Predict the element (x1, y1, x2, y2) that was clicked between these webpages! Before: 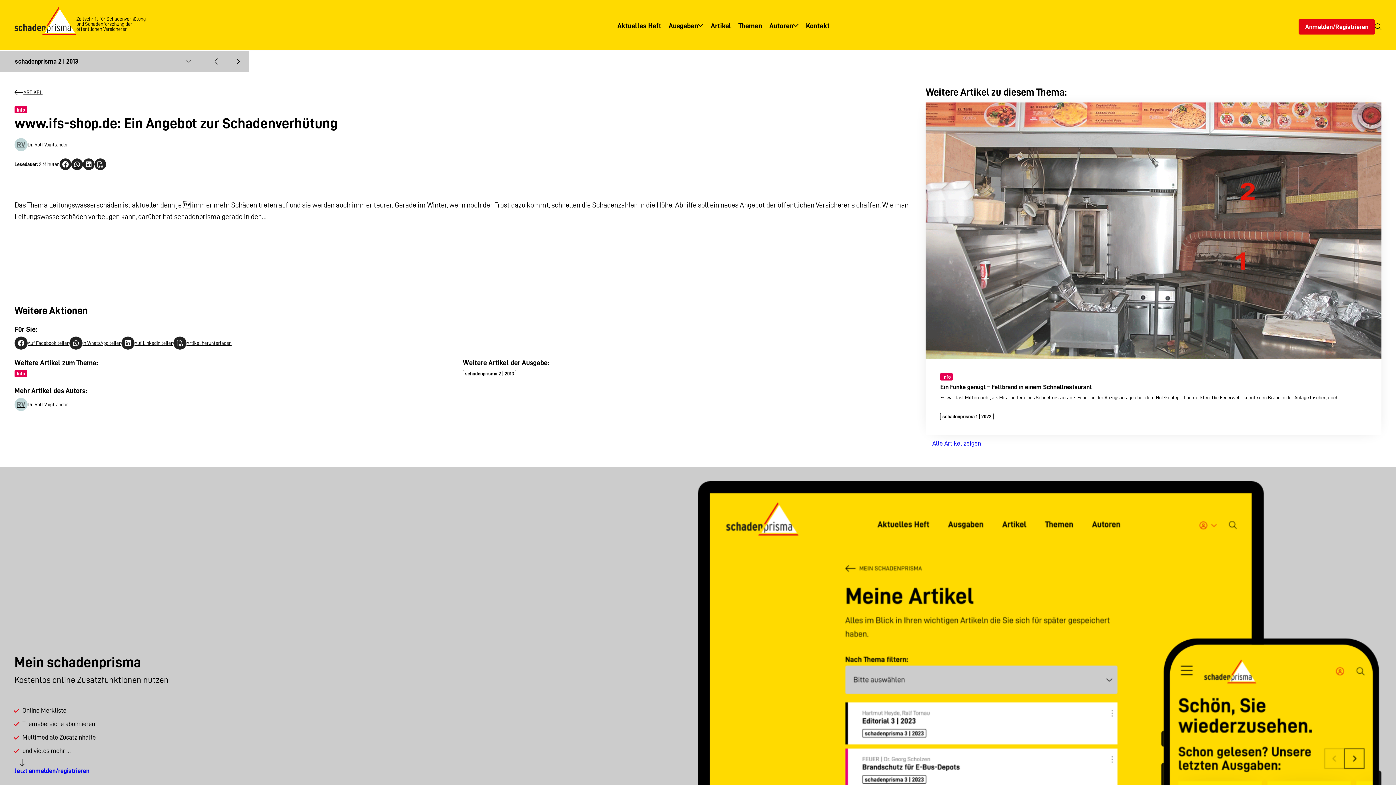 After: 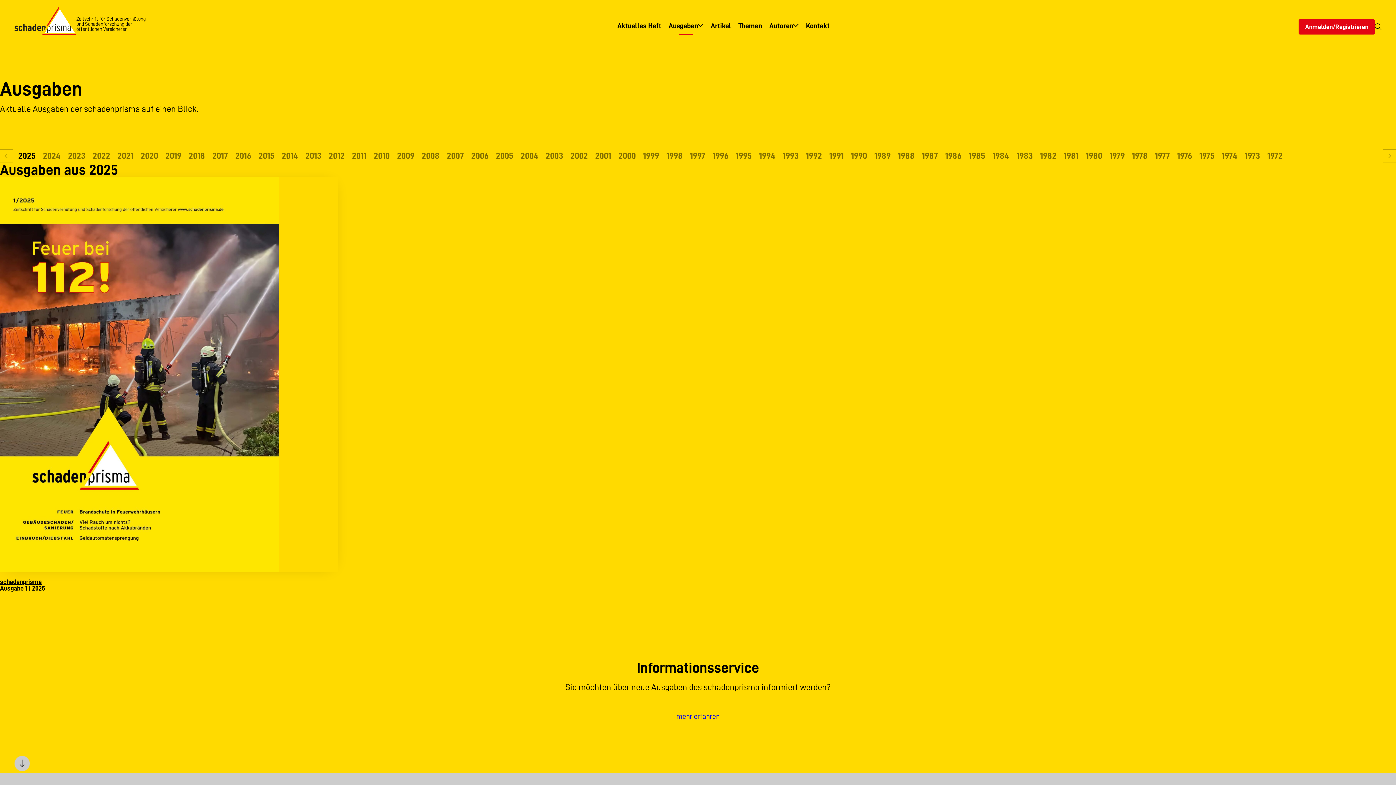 Action: bbox: (665, 16, 707, 35) label: Ausgaben